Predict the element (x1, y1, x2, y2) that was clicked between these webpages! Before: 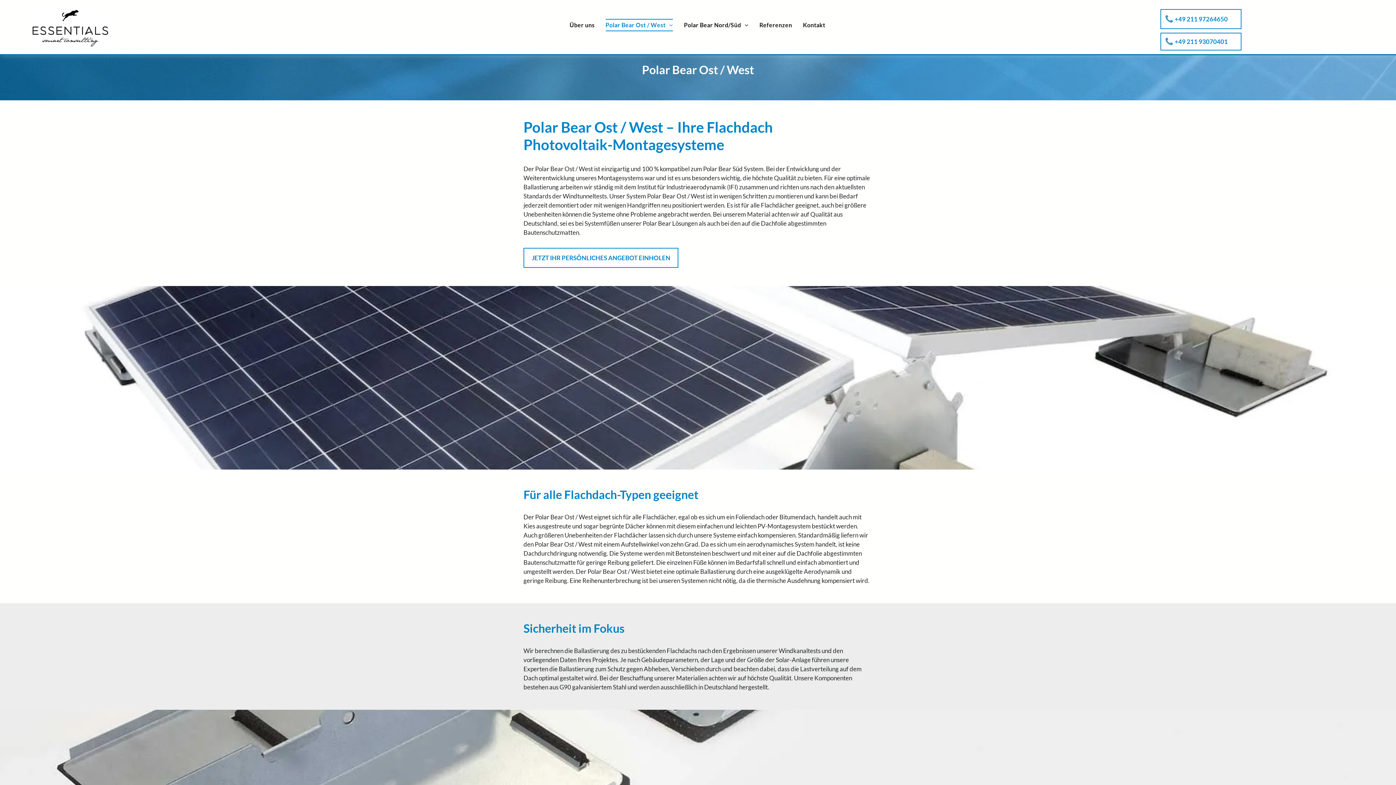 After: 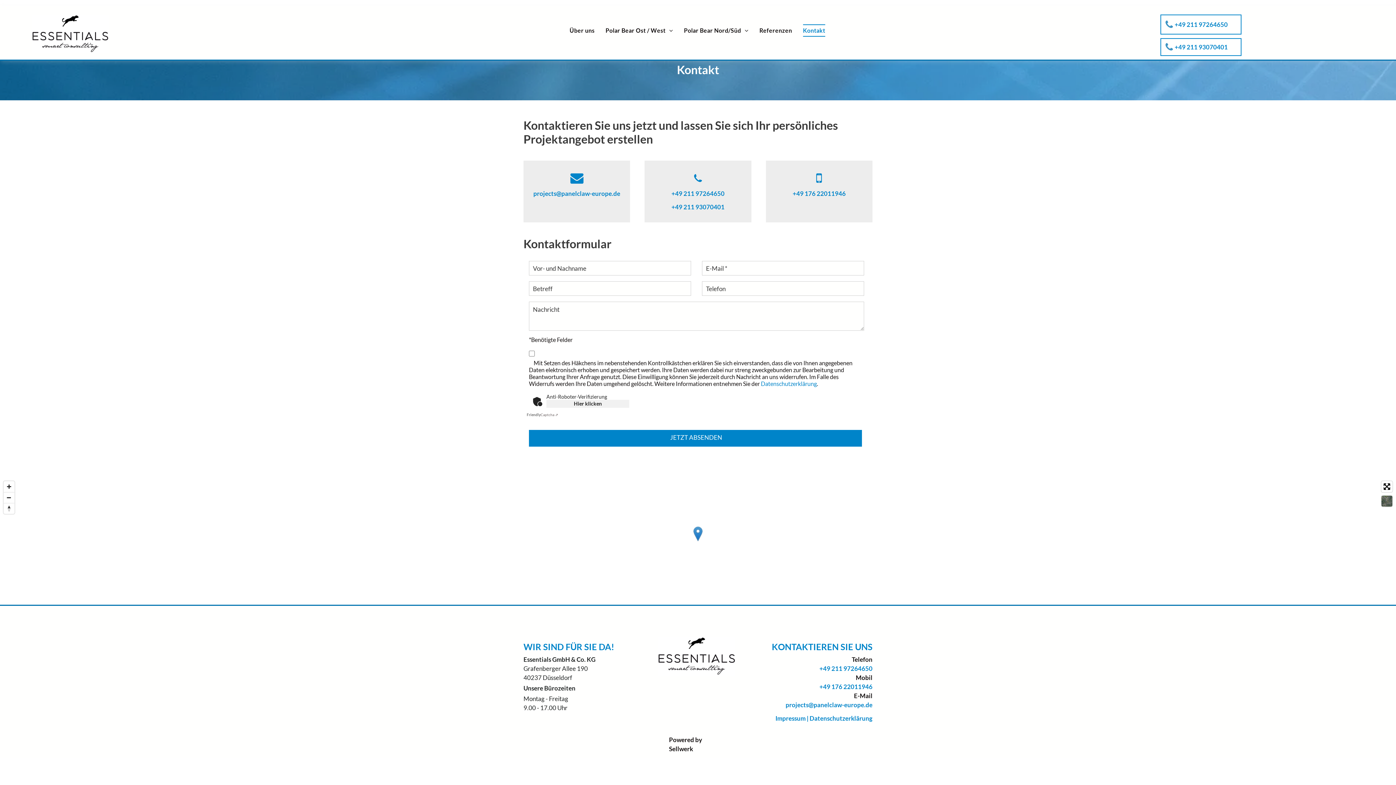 Action: label: Kontakt bbox: (797, 18, 830, 31)